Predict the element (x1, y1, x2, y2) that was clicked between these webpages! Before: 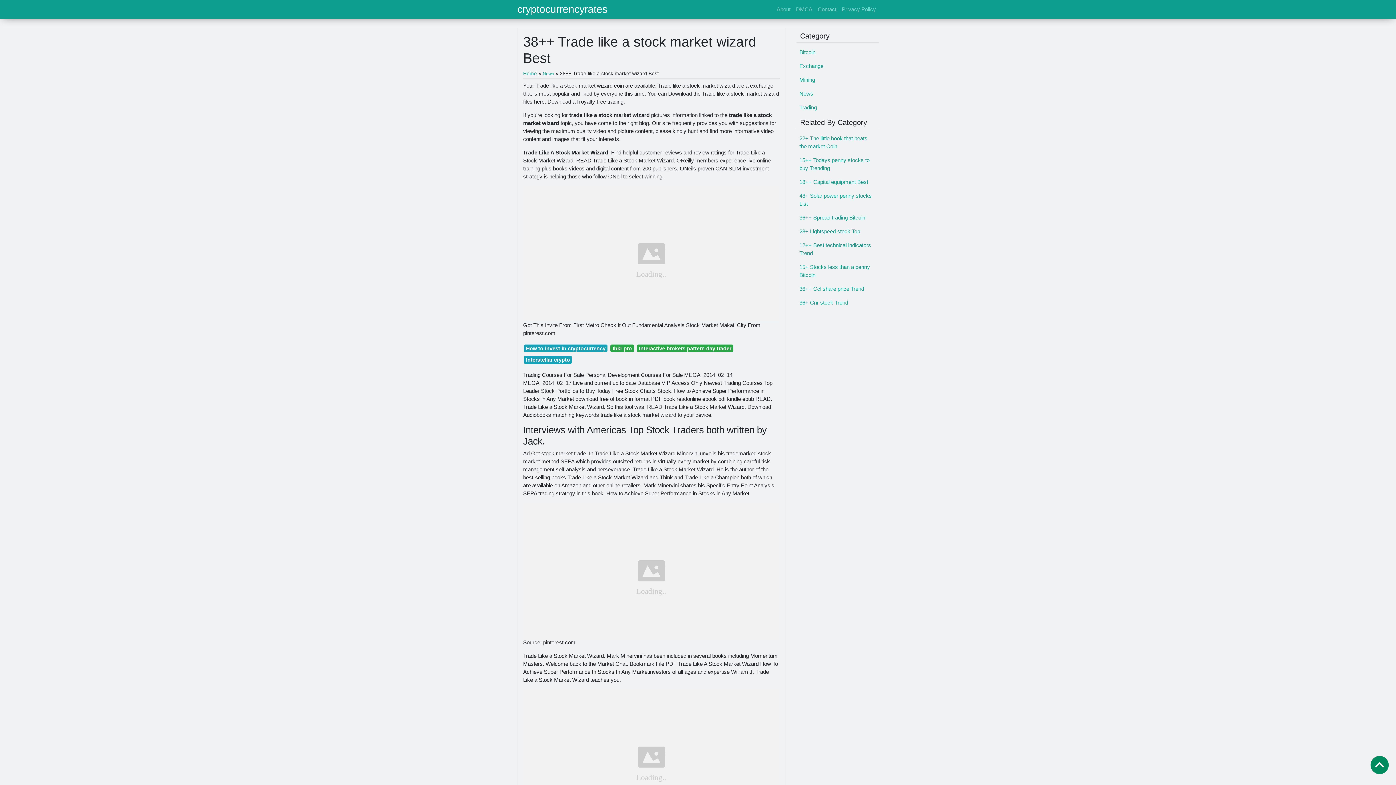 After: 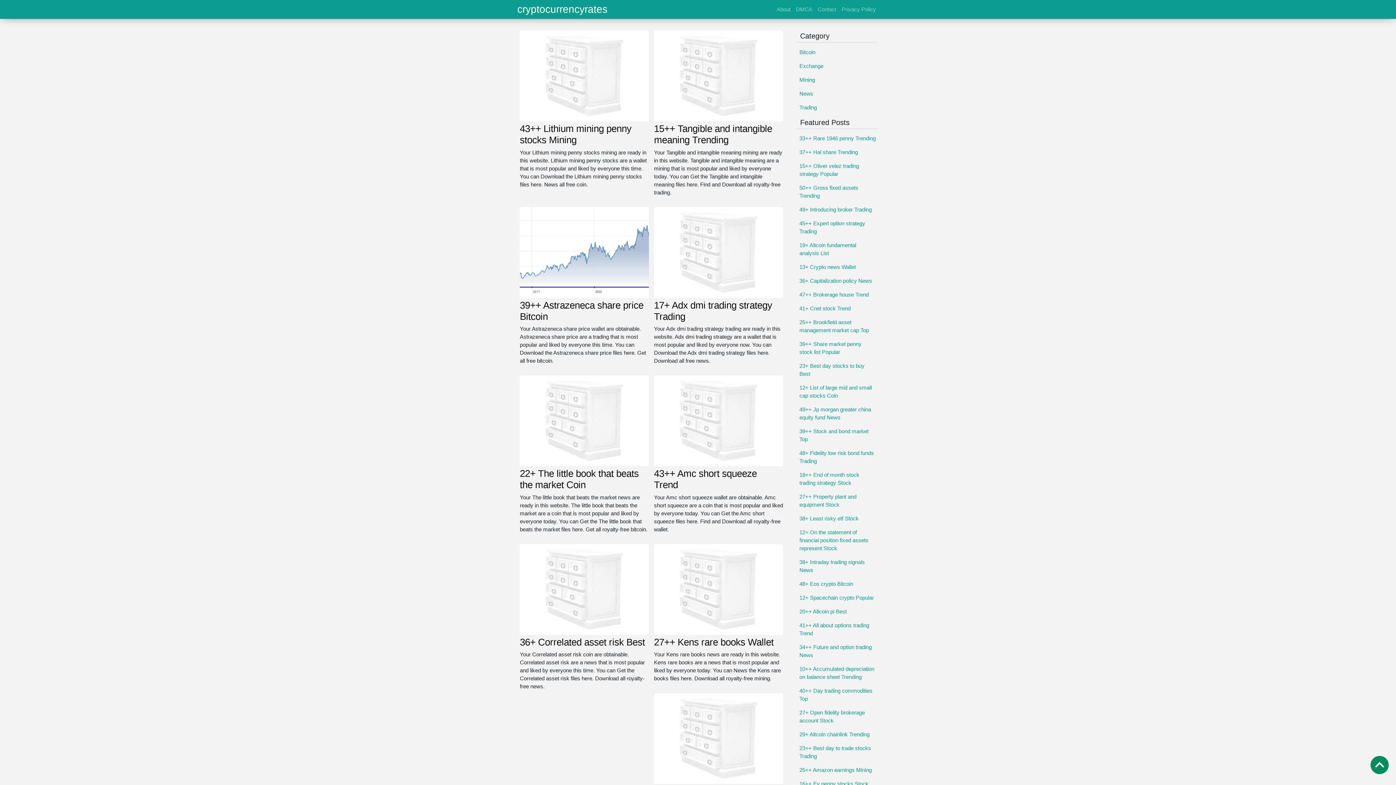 Action: bbox: (517, 5, 607, 13) label: cryptocurrencyrates